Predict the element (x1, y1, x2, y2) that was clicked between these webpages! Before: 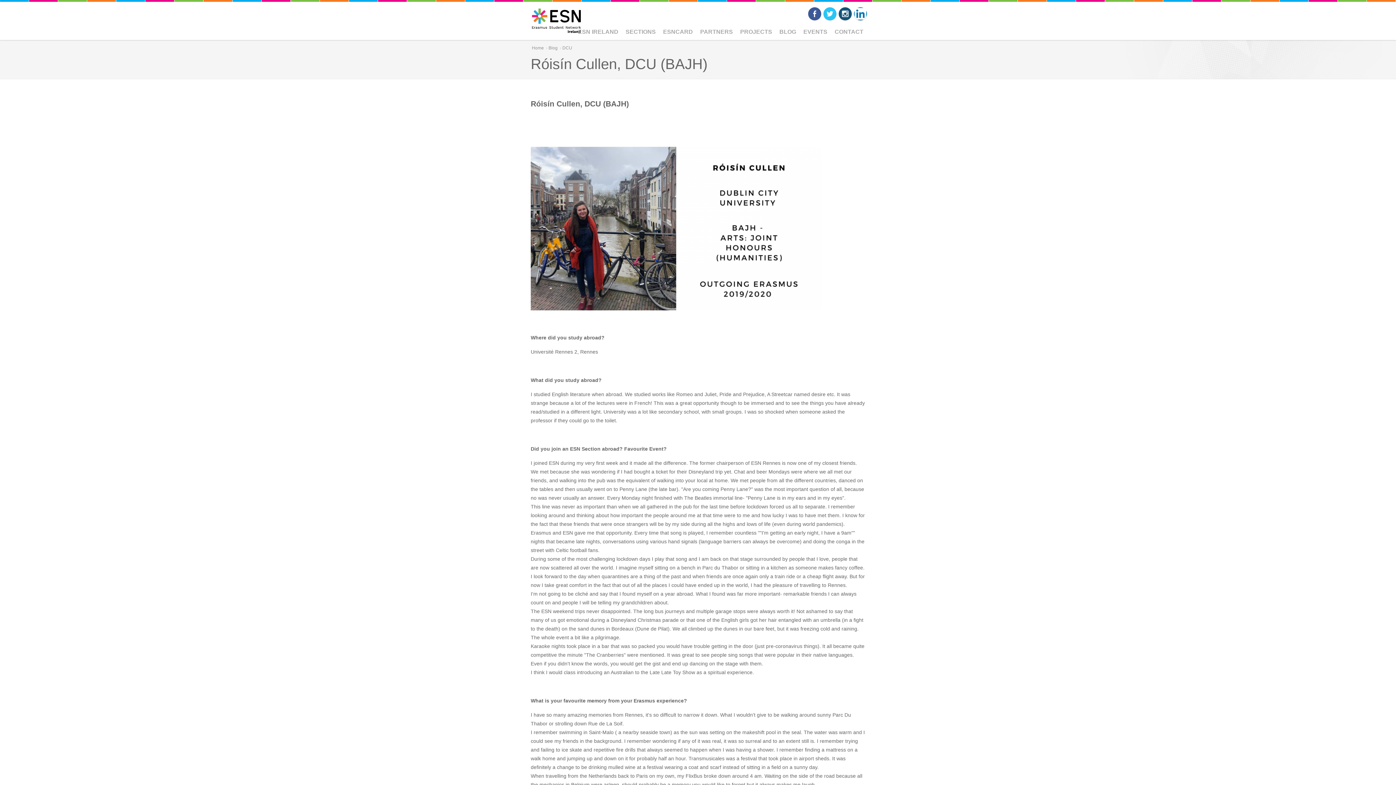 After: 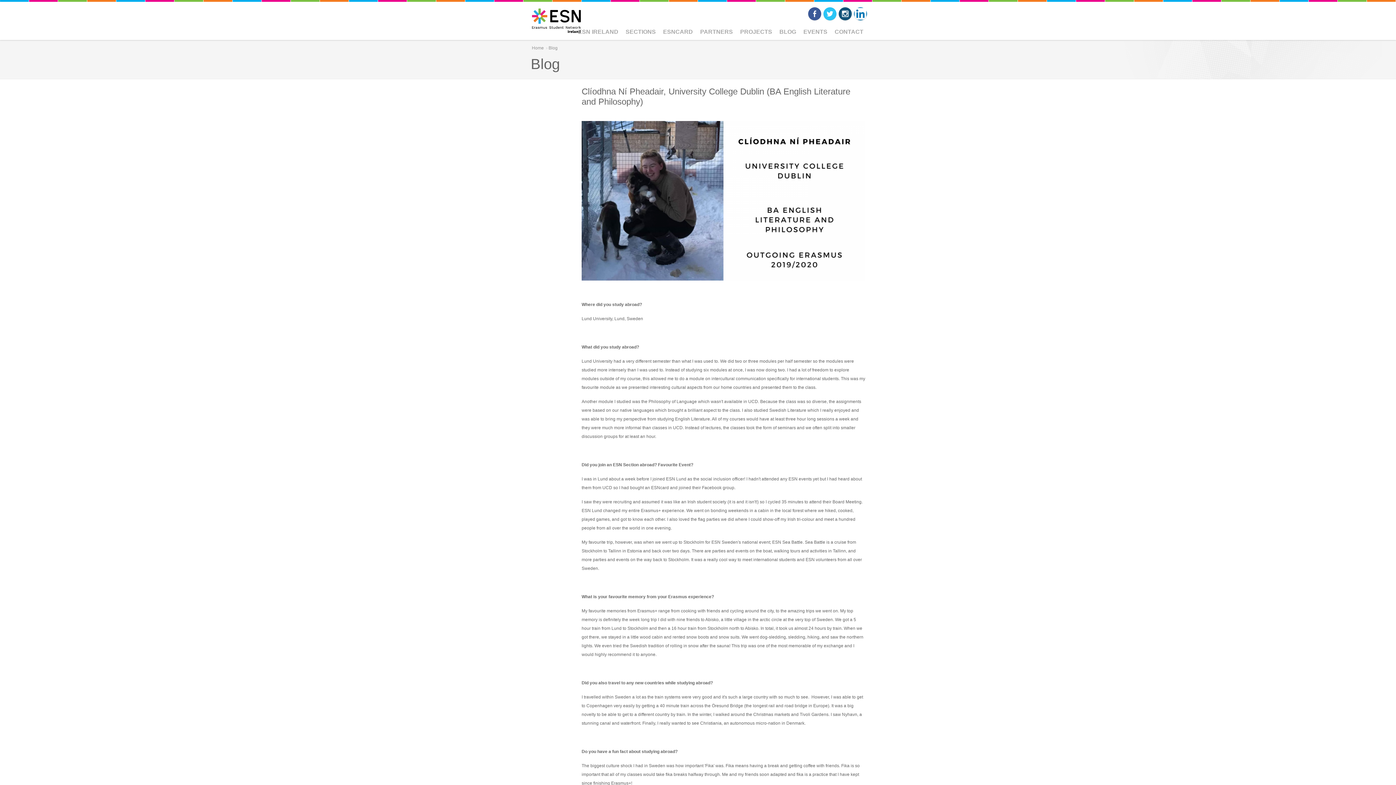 Action: bbox: (775, 25, 800, 38) label: BLOG